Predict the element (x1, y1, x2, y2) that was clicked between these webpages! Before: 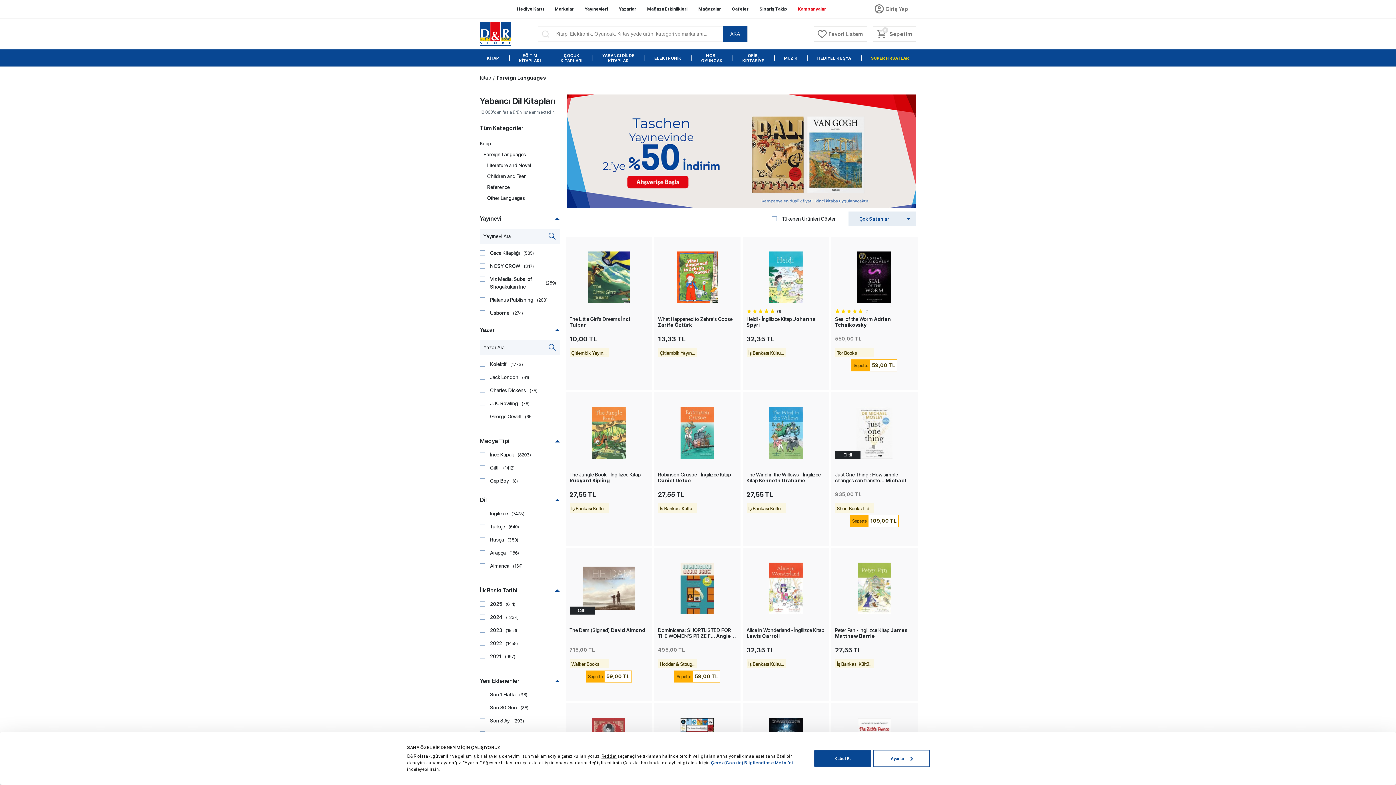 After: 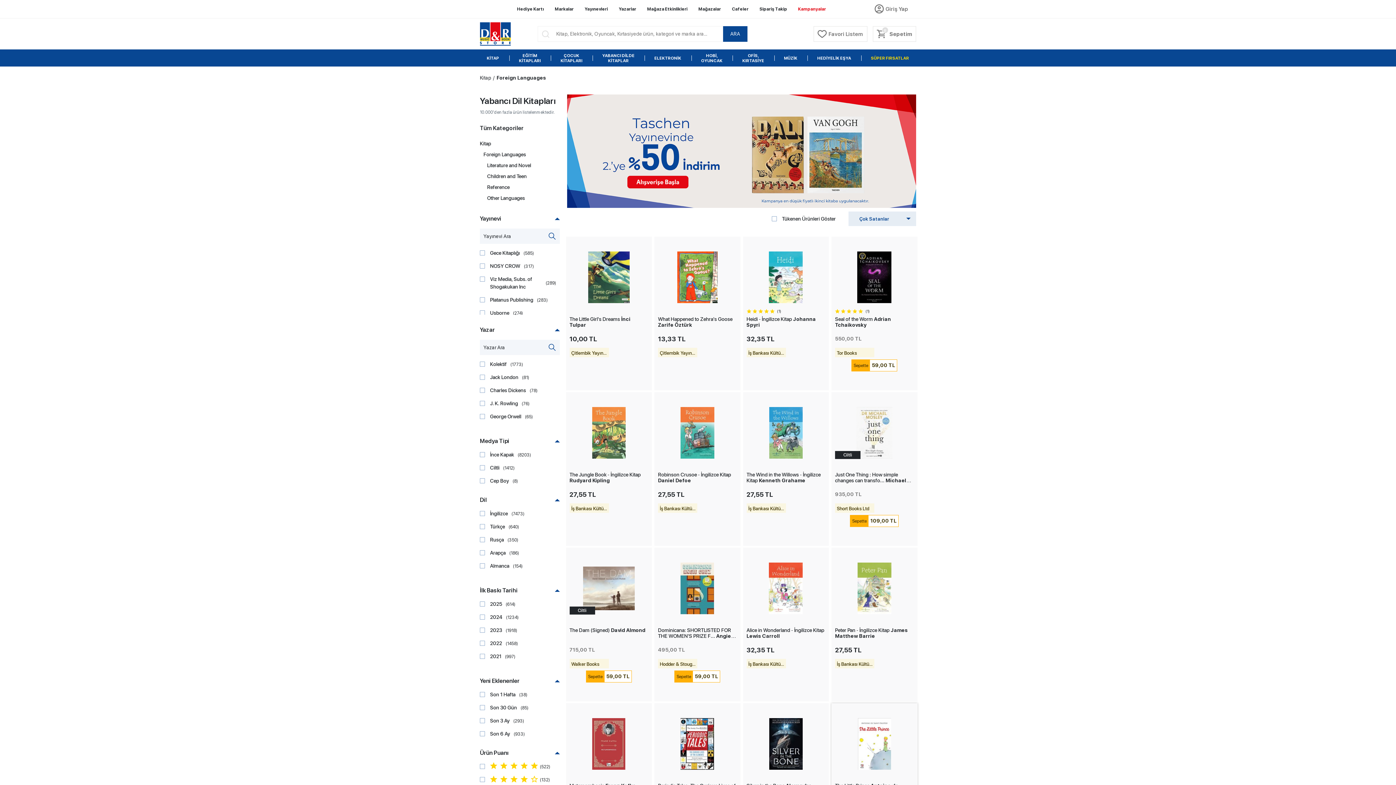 Action: label: Kabul Et bbox: (814, 750, 871, 767)